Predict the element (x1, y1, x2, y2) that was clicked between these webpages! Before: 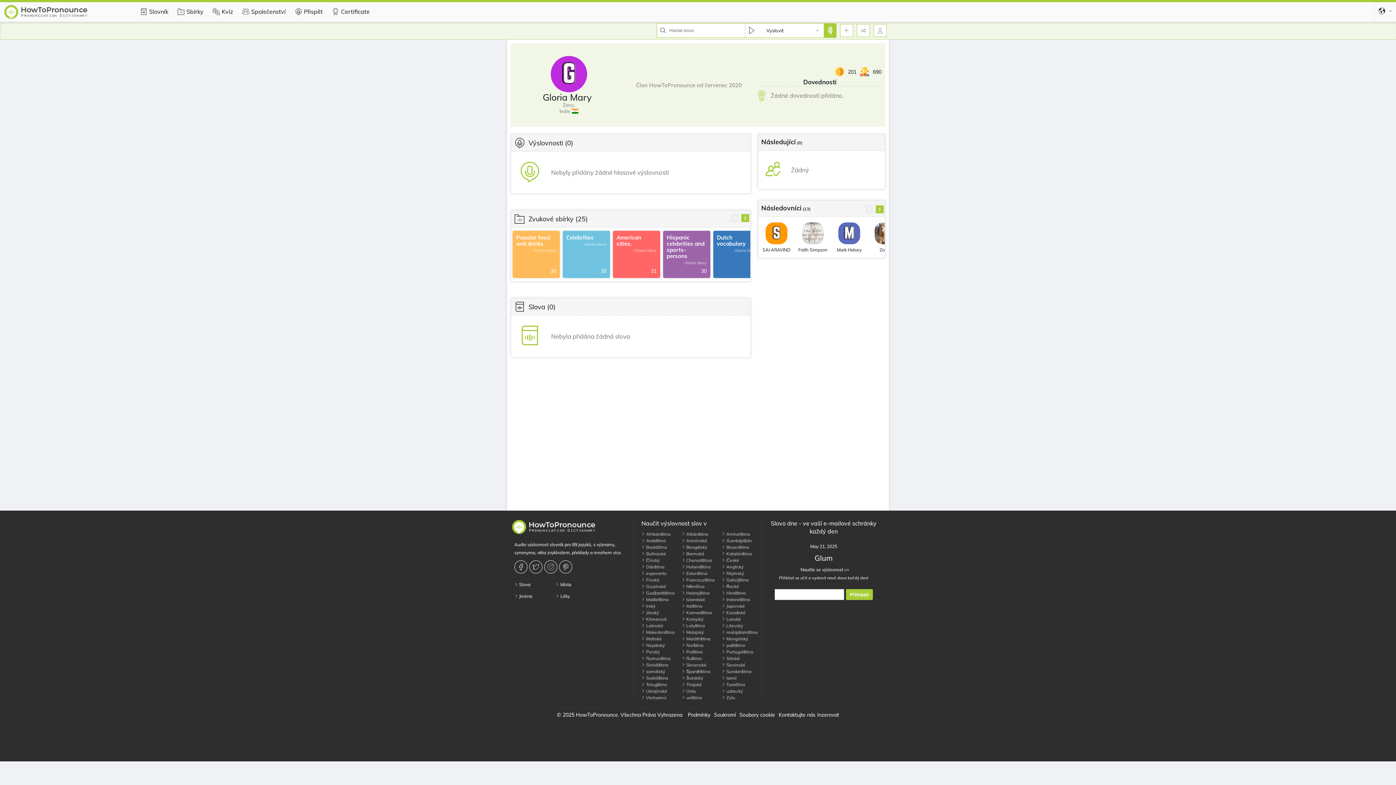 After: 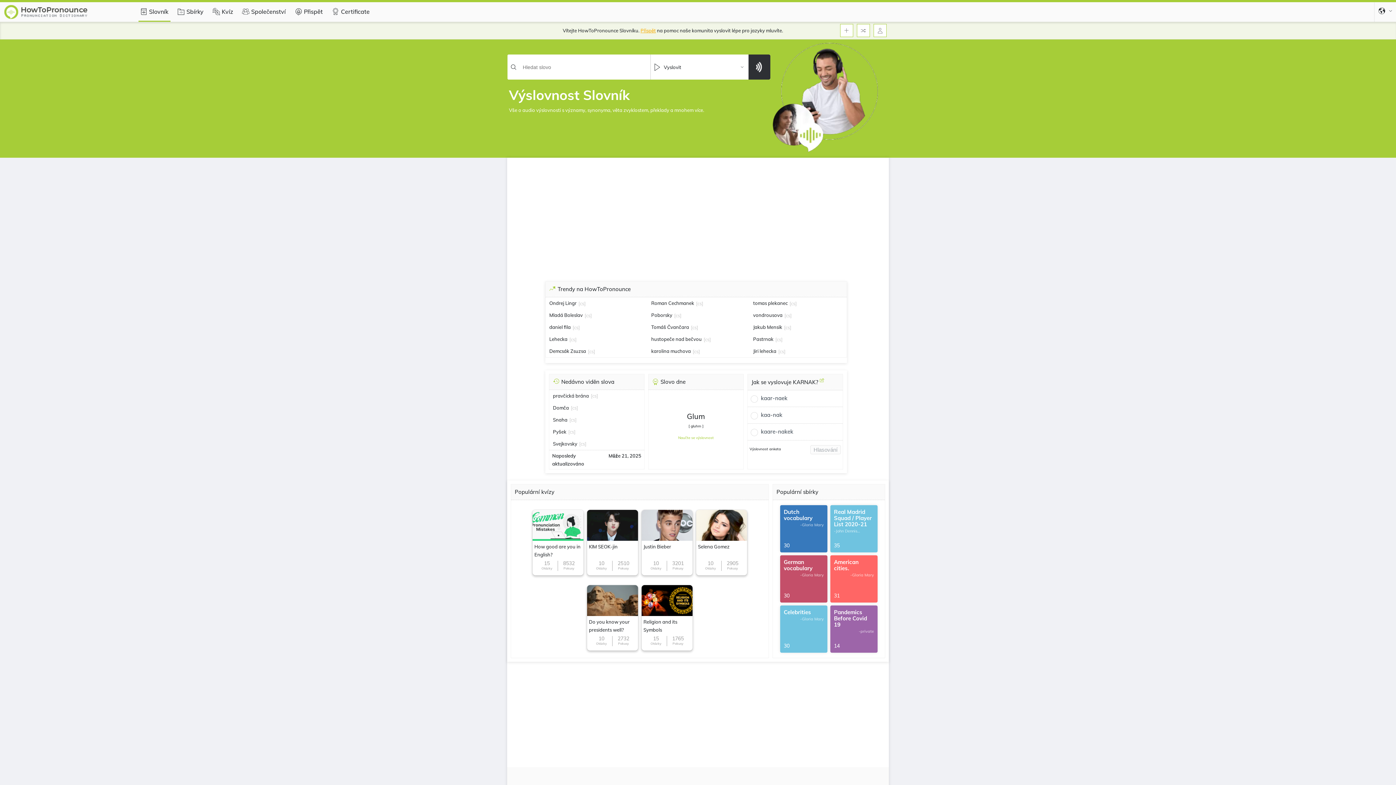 Action: bbox: (-2, 1, 95, 23)